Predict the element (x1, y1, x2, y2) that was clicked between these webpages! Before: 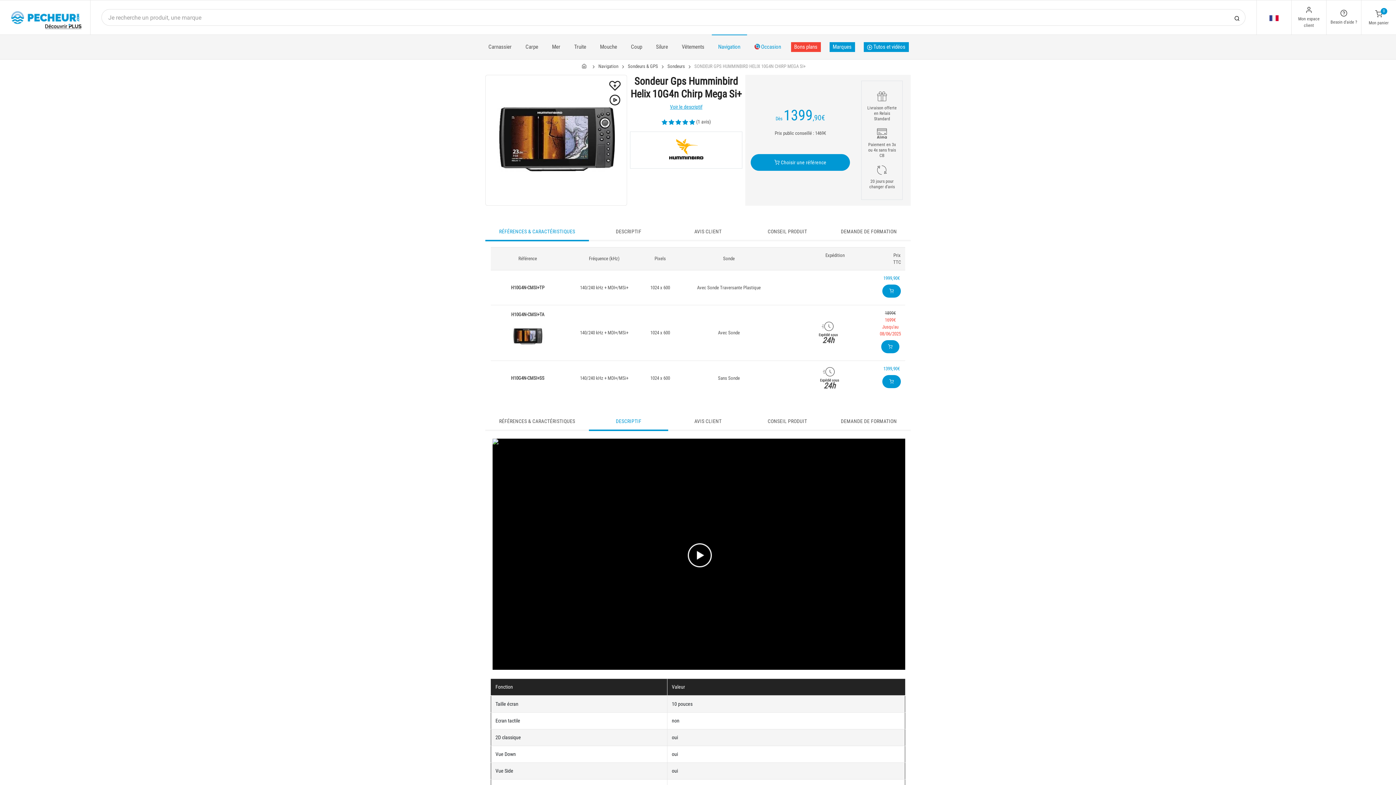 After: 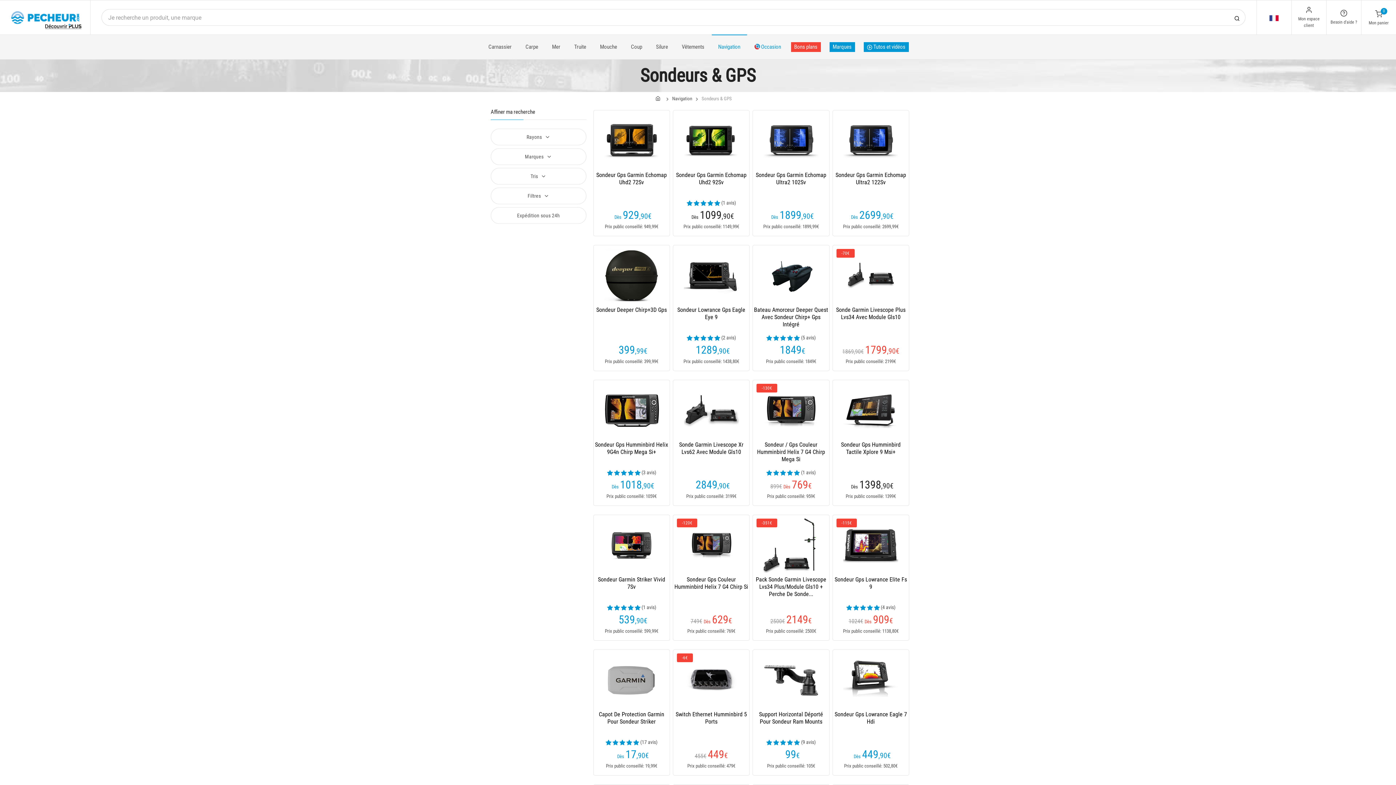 Action: label: Sondeurs & GPS bbox: (628, 63, 658, 69)